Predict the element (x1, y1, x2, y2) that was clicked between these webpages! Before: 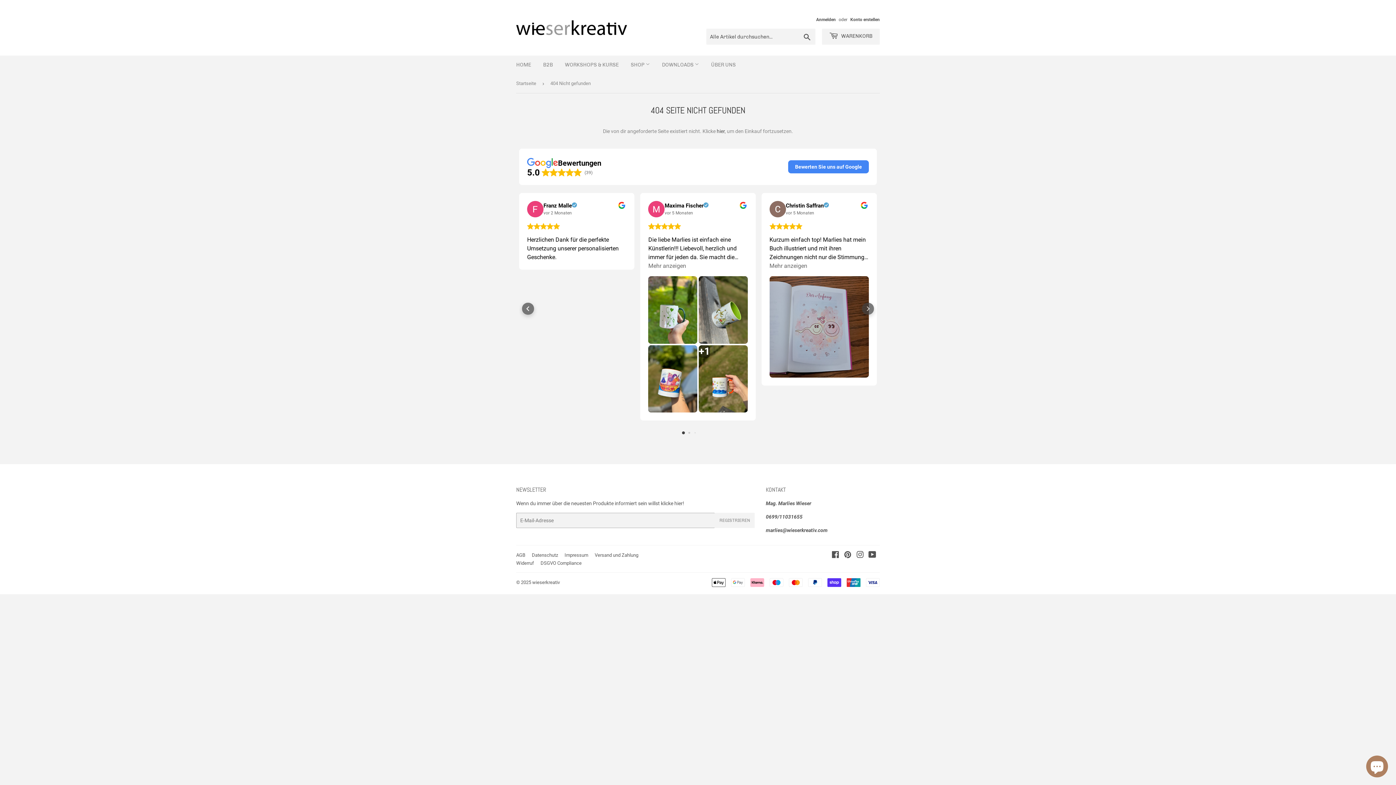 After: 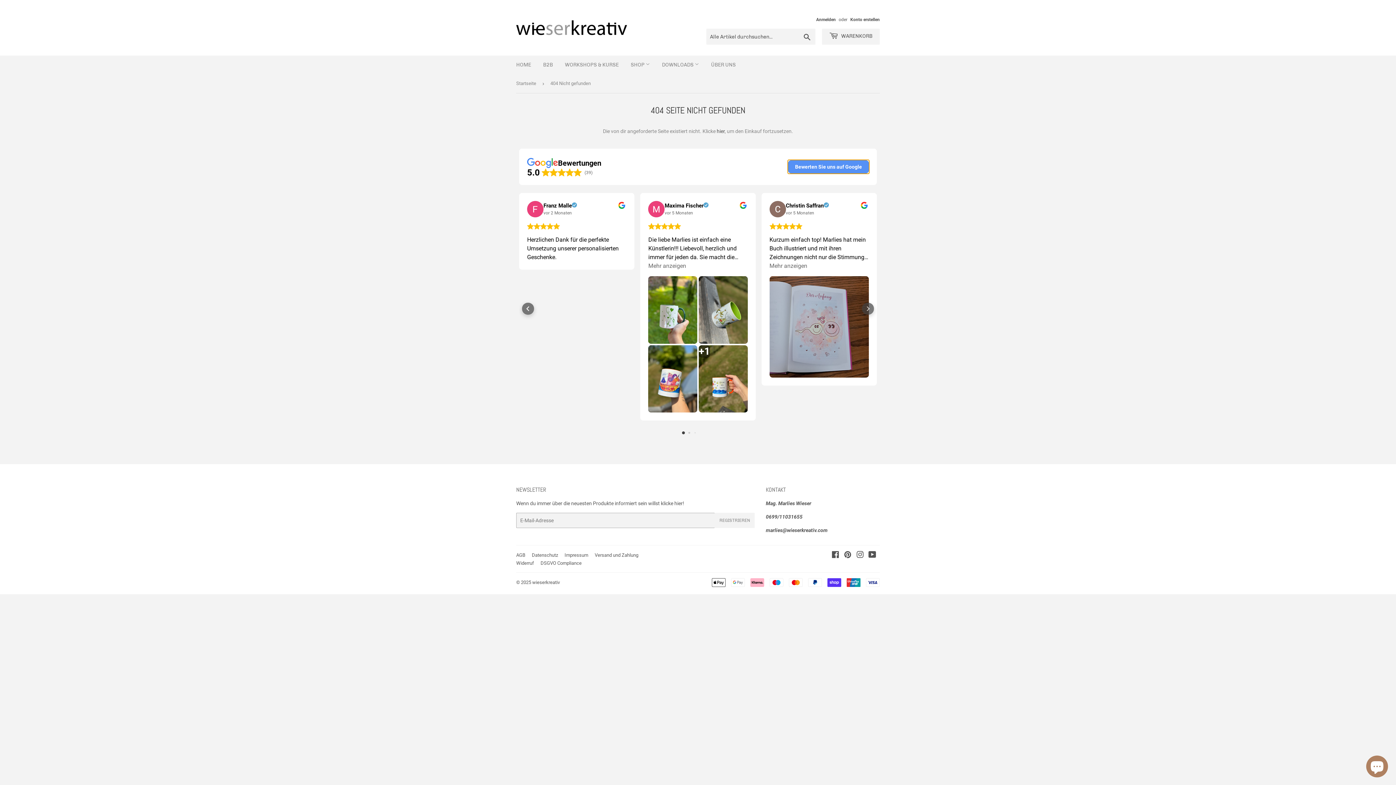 Action: label: Bewerten Sie uns auf Google bbox: (788, 160, 869, 173)